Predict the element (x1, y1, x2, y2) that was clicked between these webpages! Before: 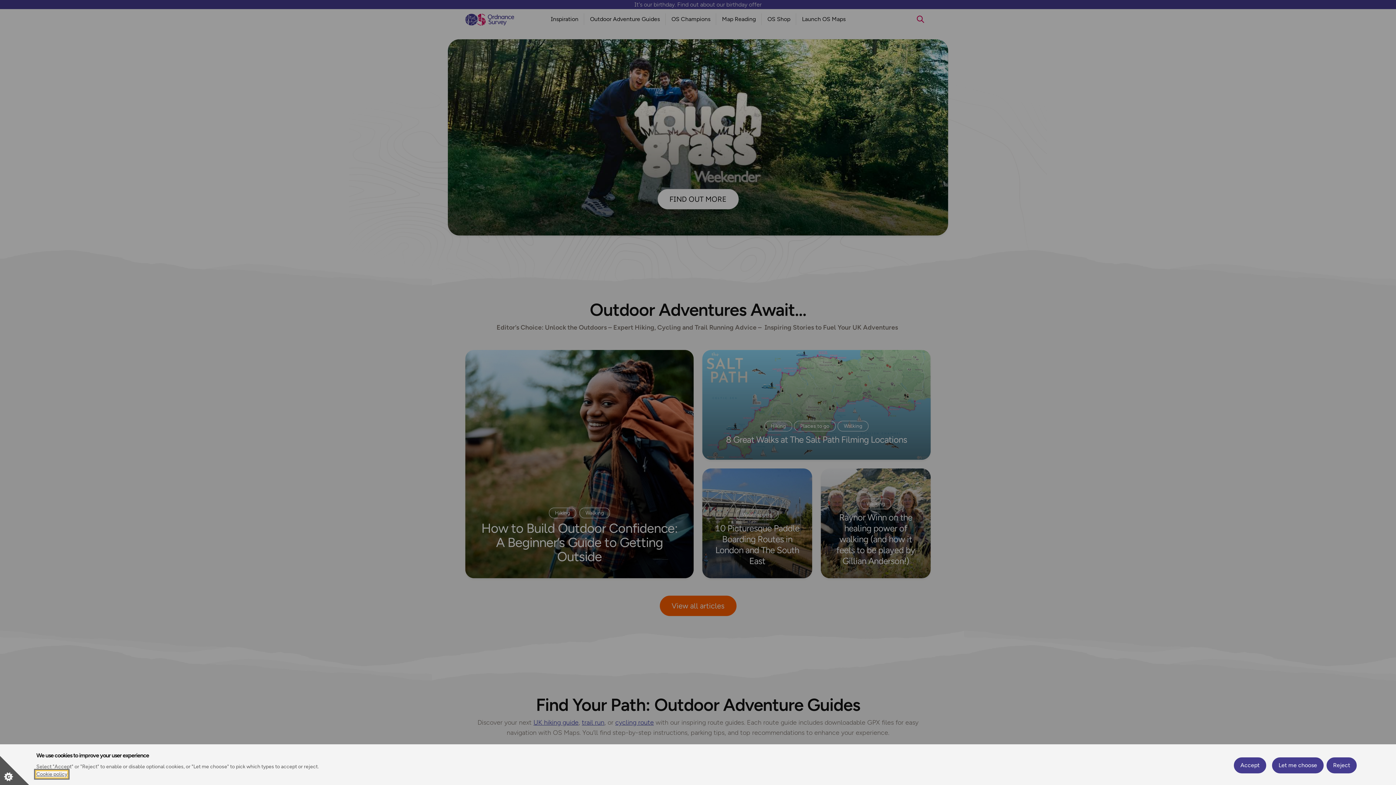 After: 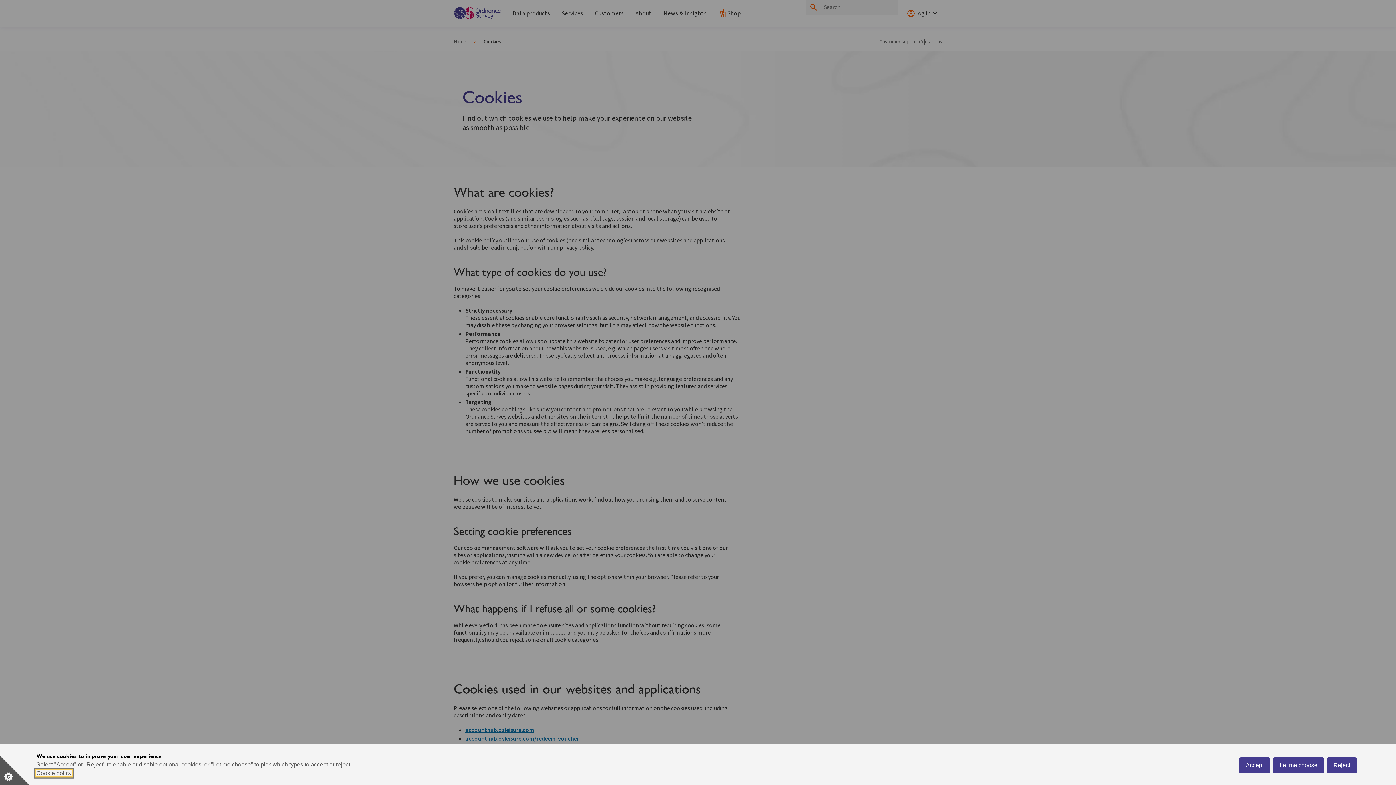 Action: label: Cookie policy bbox: (36, 771, 67, 777)